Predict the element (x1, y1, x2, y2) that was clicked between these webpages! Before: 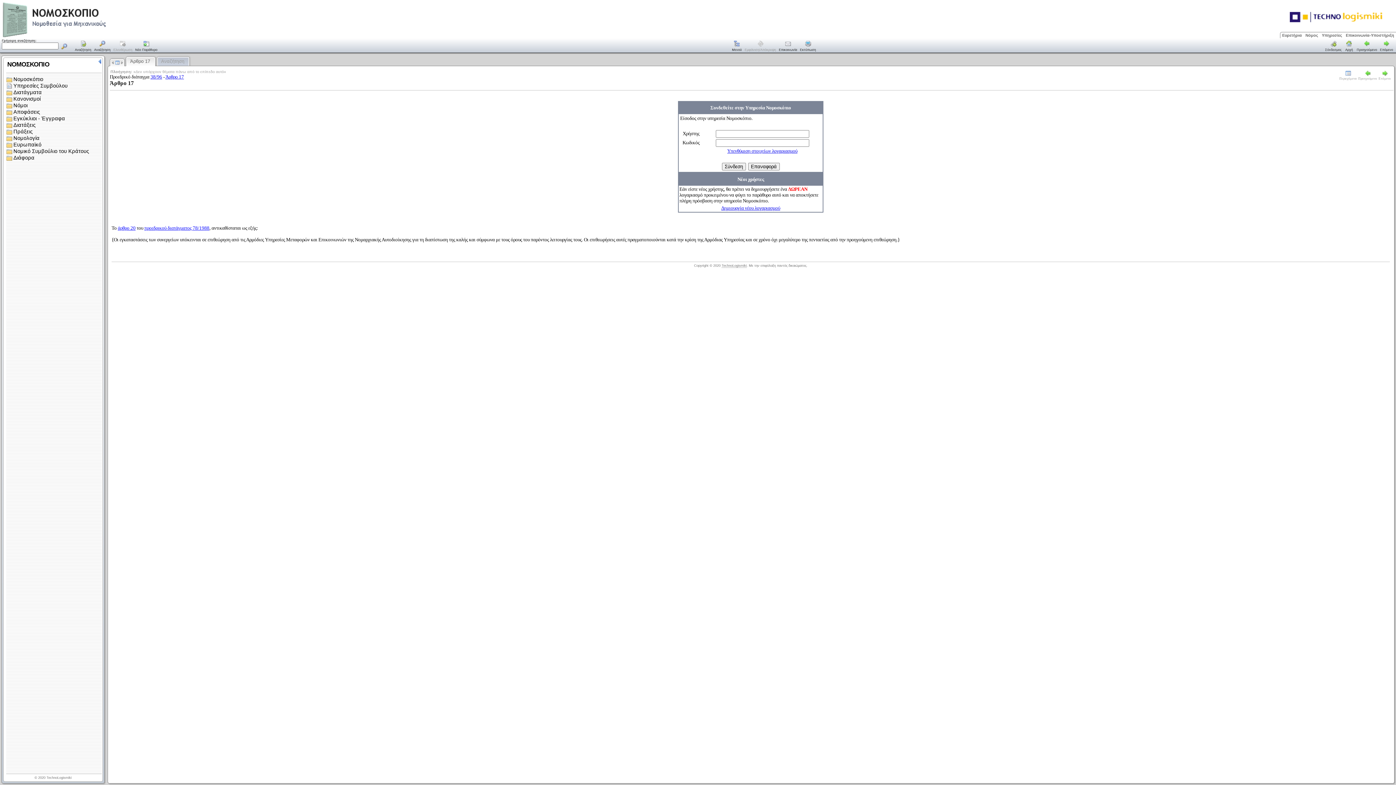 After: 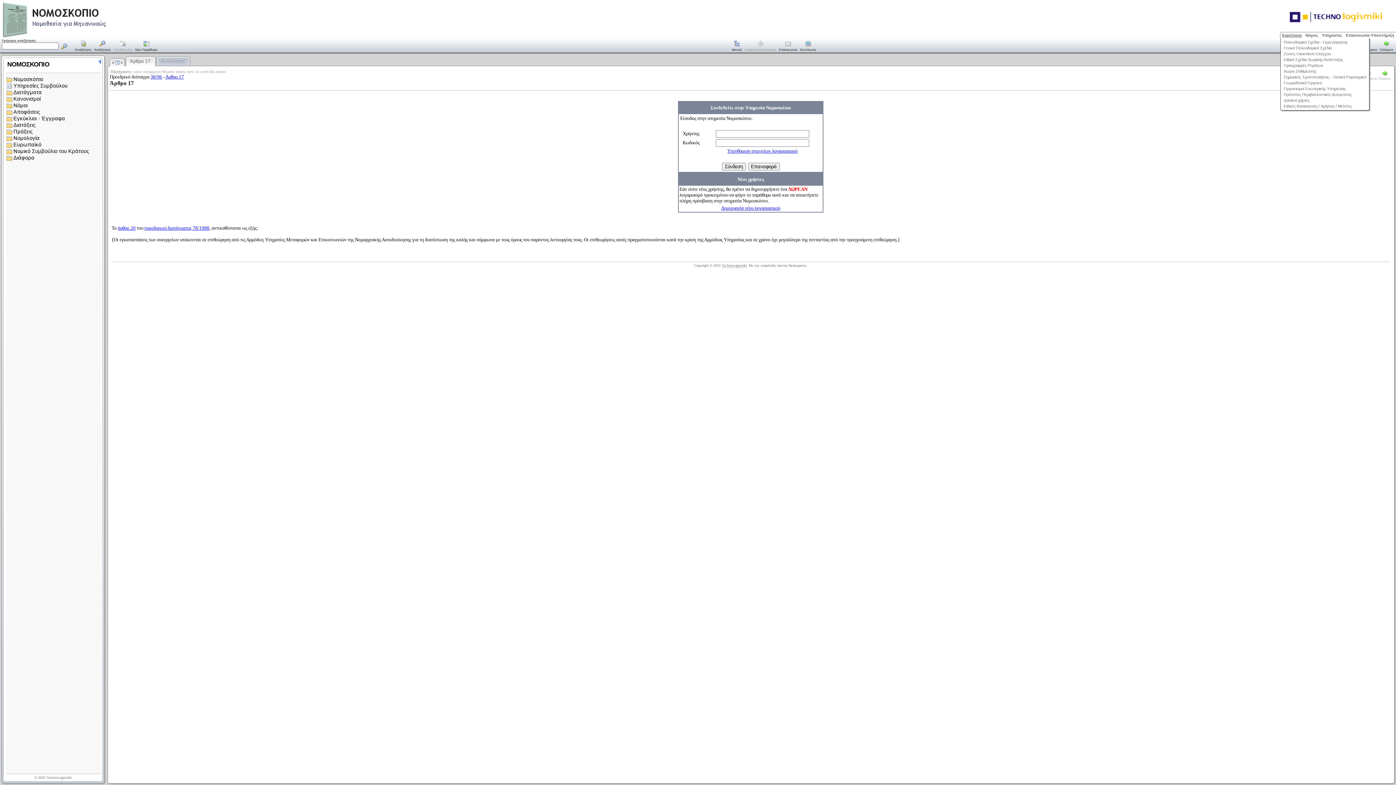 Action: bbox: (1280, 32, 1304, 38) label: Ευρετήρια